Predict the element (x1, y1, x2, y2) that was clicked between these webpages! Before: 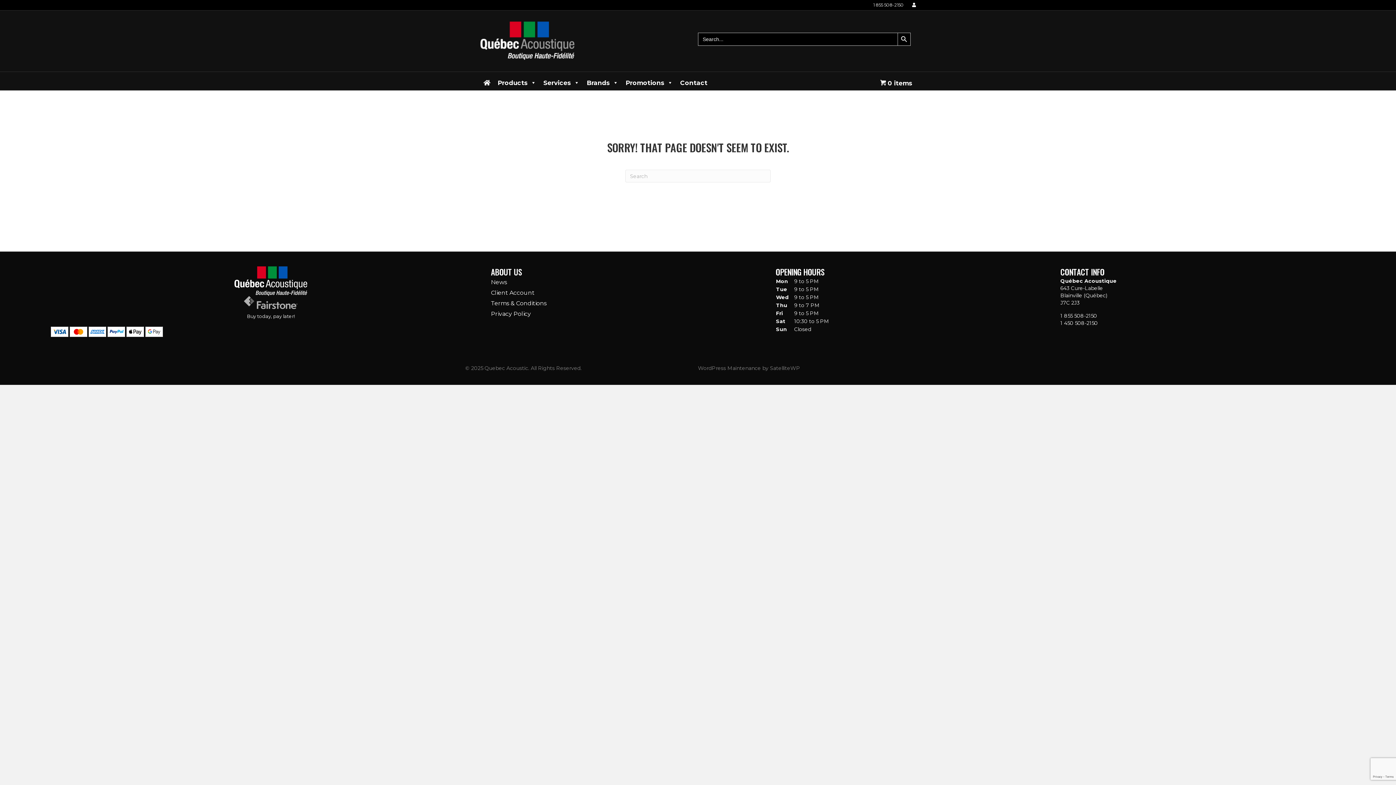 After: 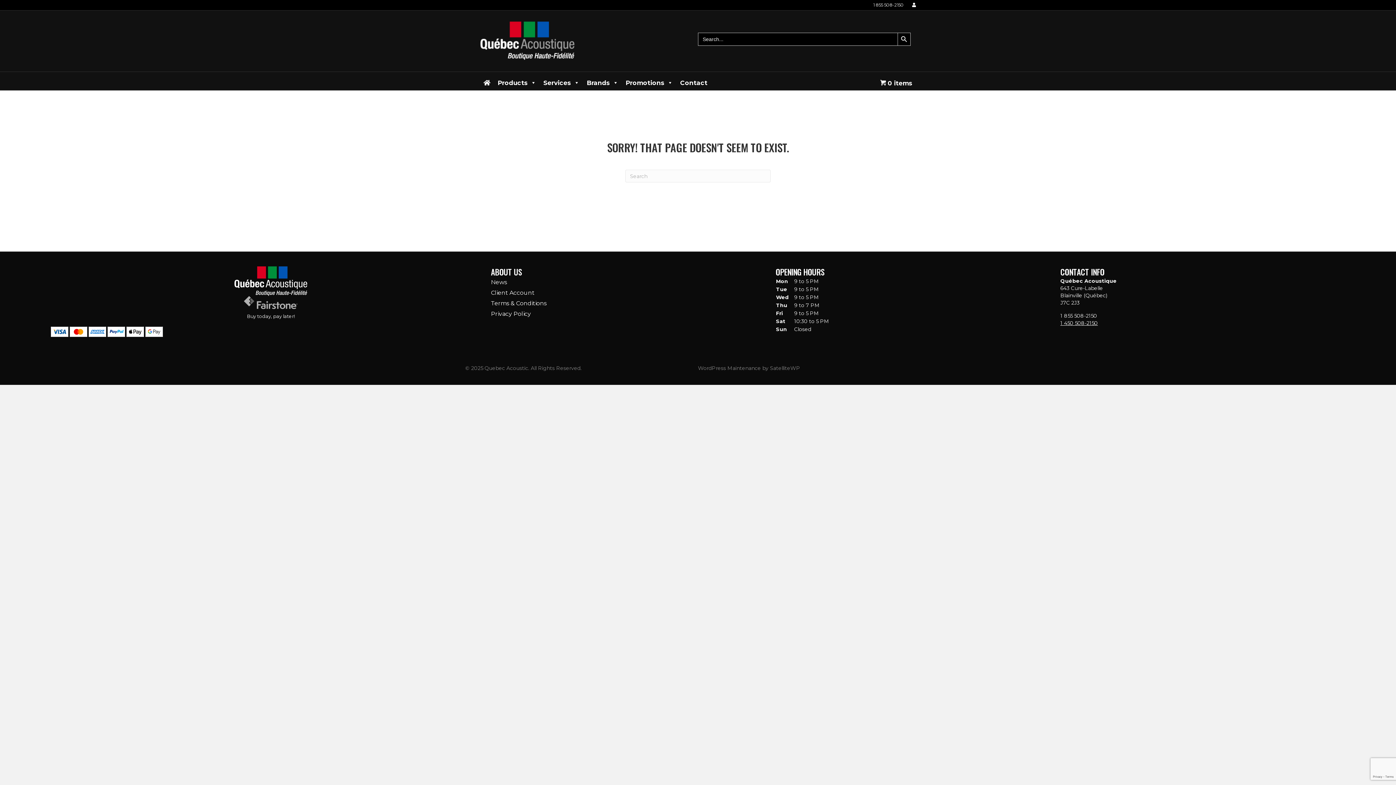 Action: bbox: (1060, 320, 1098, 326) label: 1 450 508-2150